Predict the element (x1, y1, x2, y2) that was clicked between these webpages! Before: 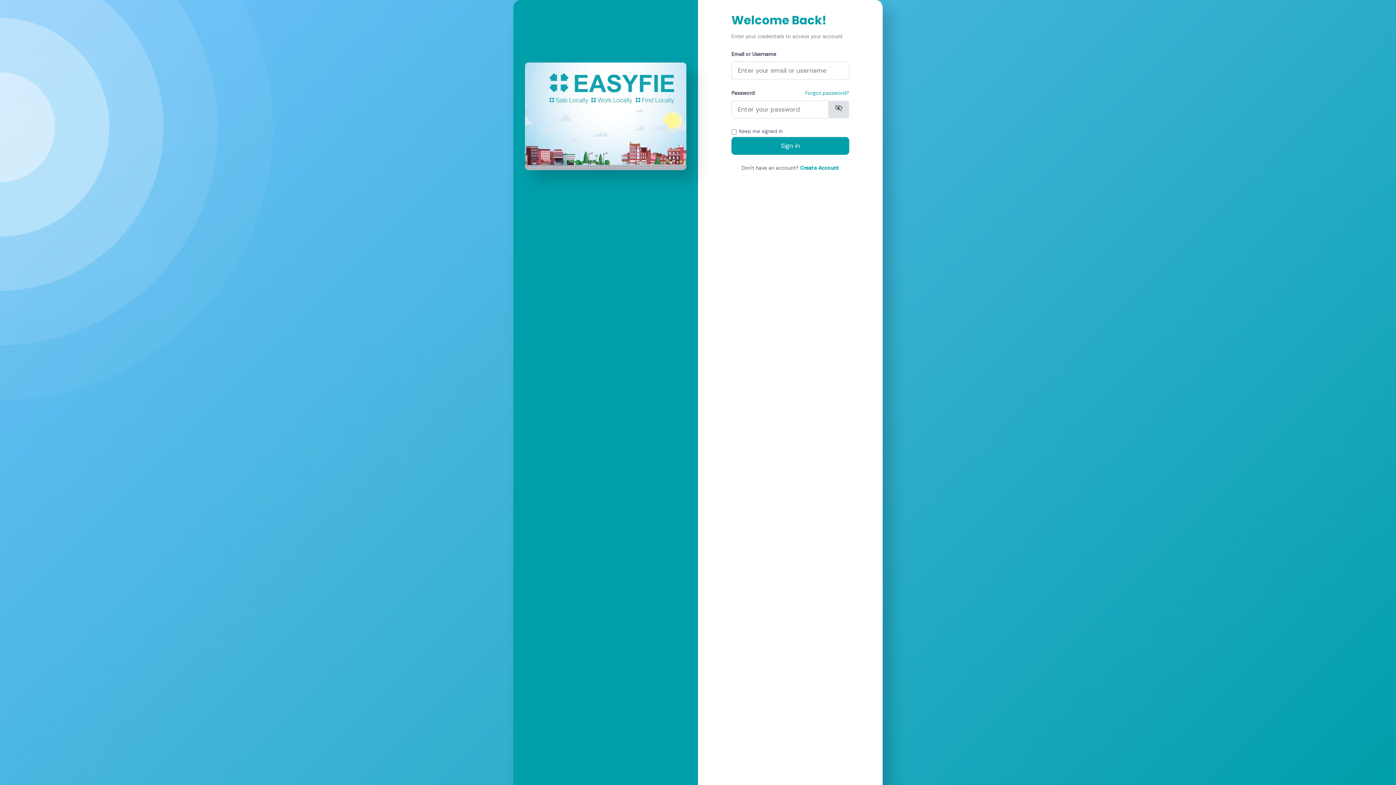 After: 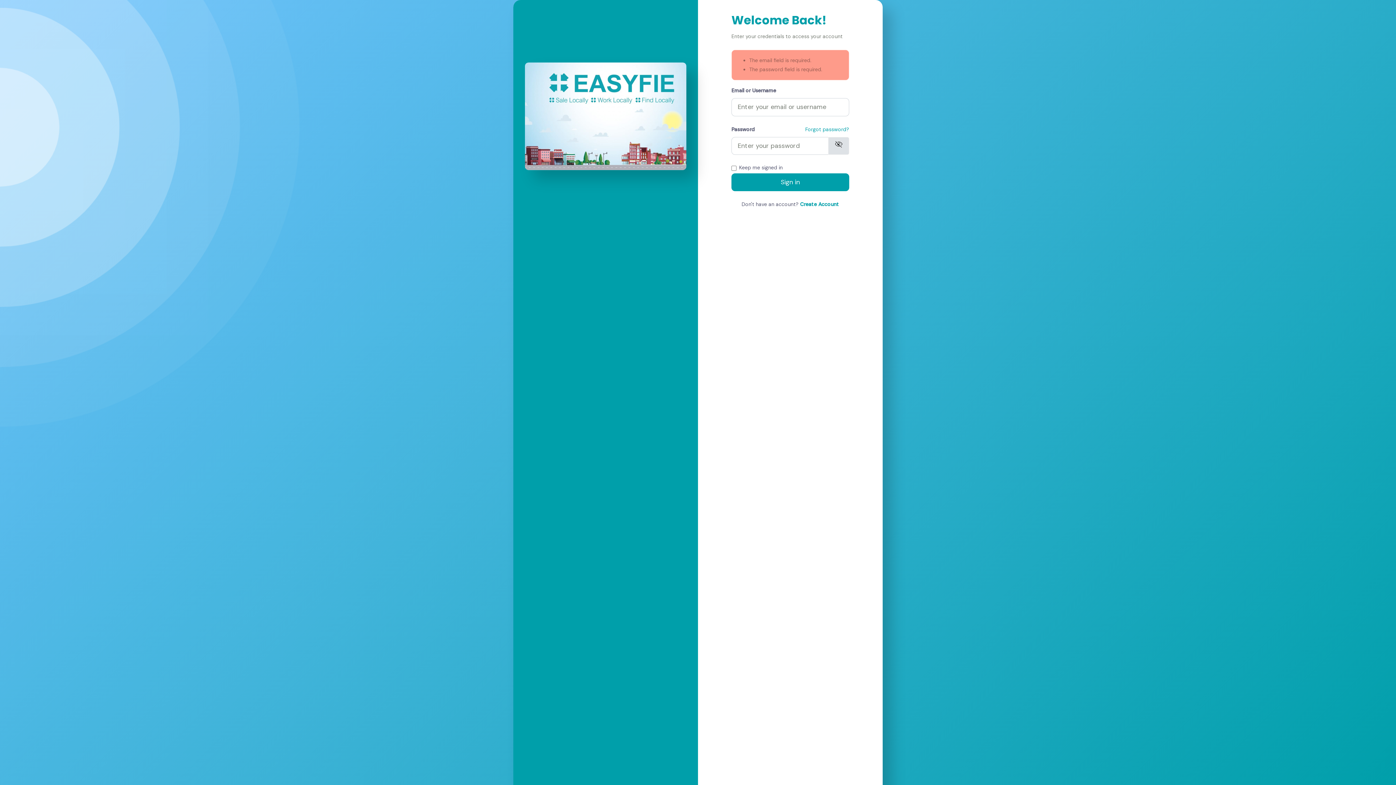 Action: bbox: (731, 137, 849, 154) label: Sign in